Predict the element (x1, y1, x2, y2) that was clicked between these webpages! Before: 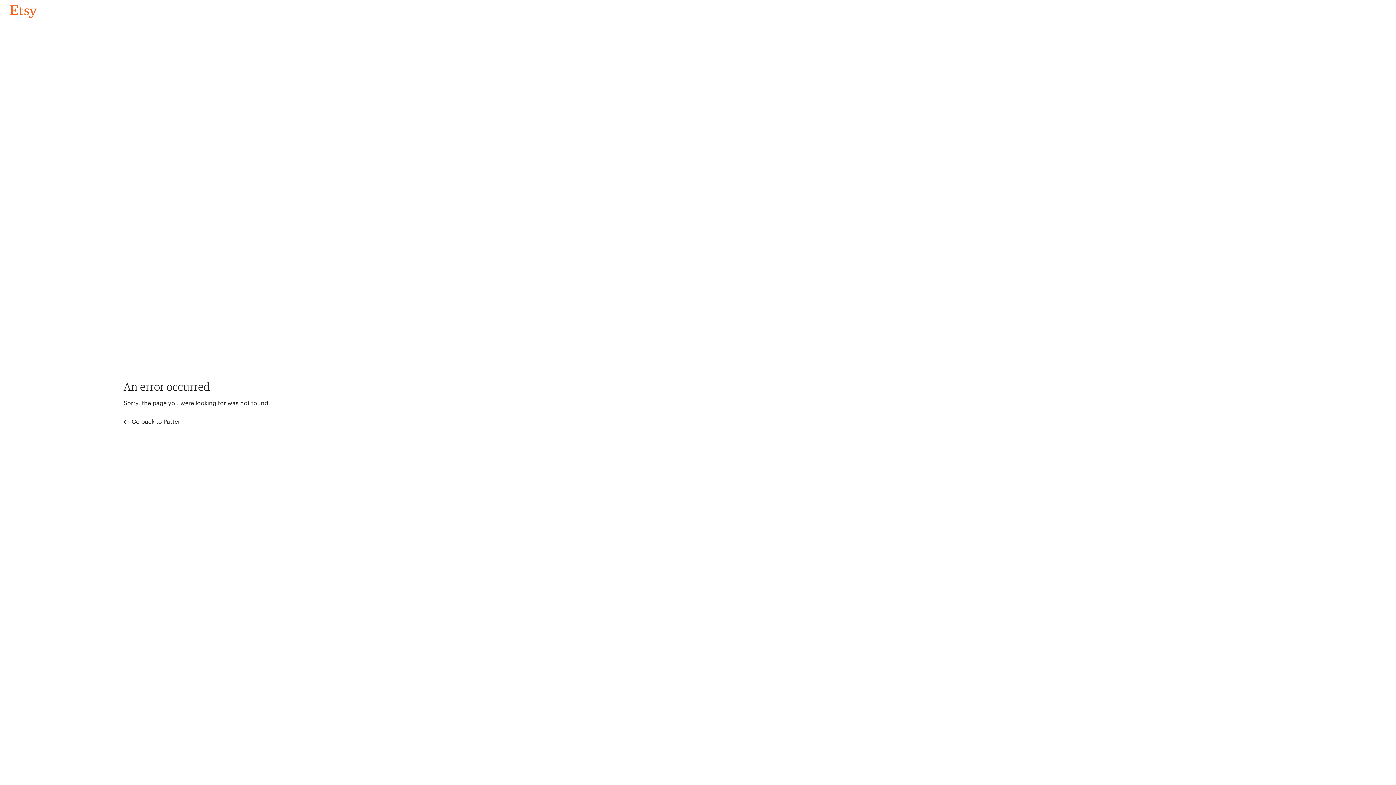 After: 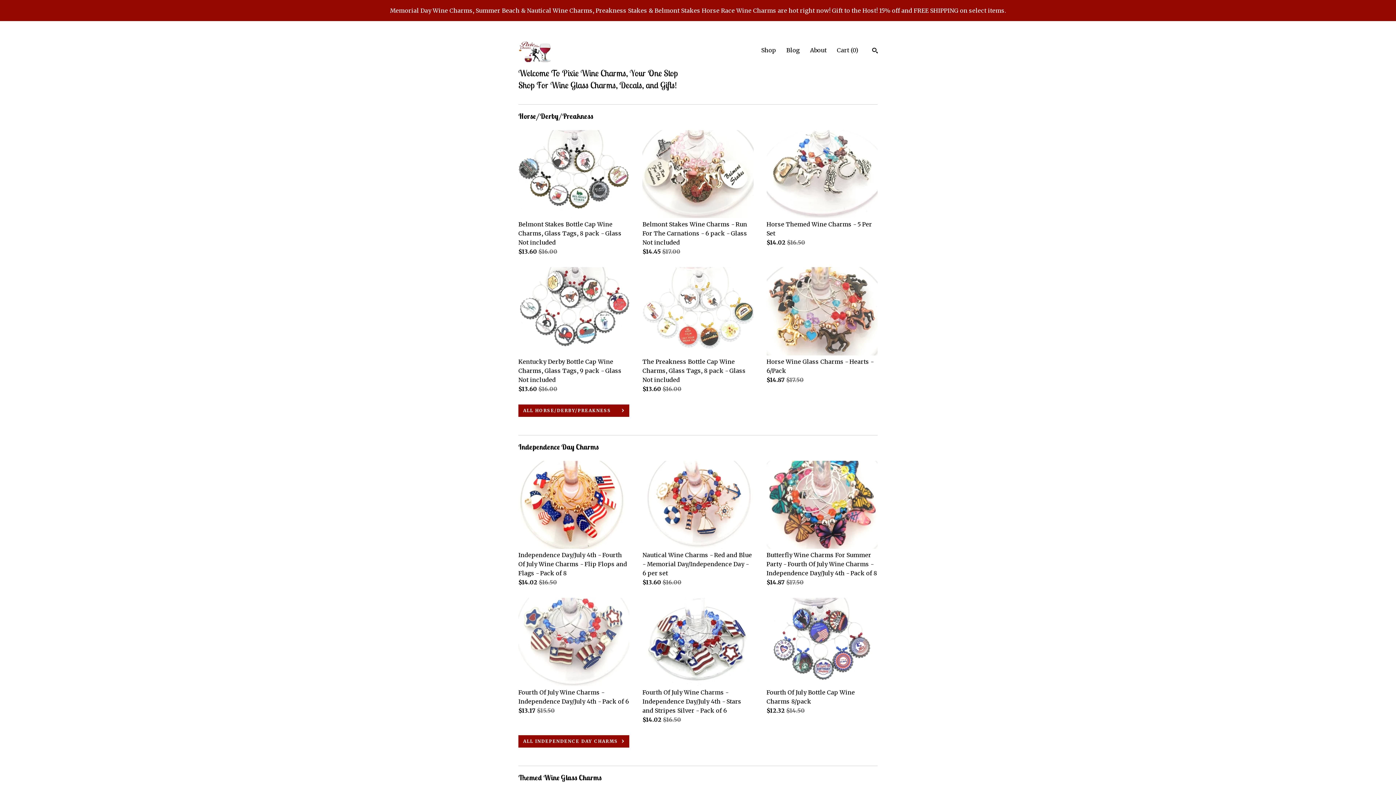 Action: label: Go back to Pattern bbox: (4, 3, 42, 18)